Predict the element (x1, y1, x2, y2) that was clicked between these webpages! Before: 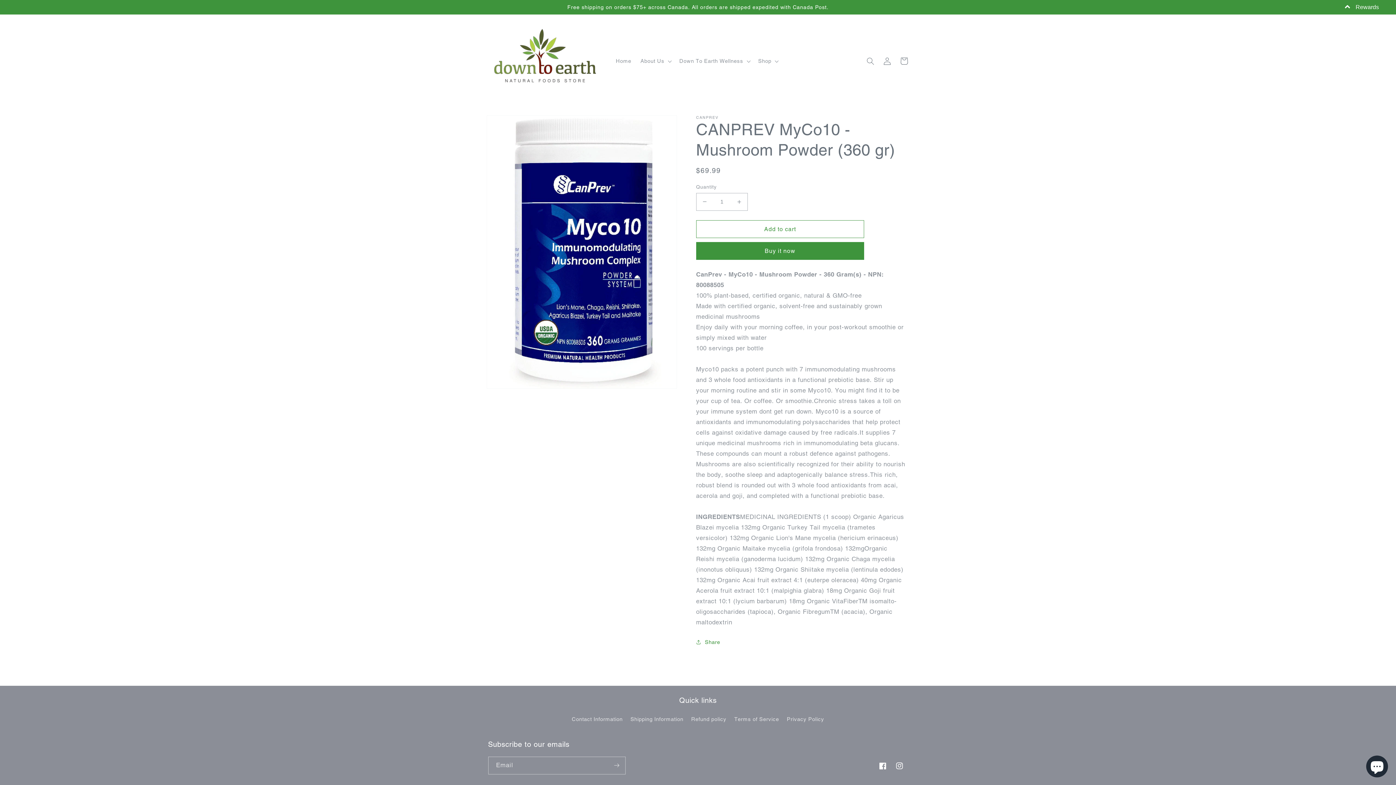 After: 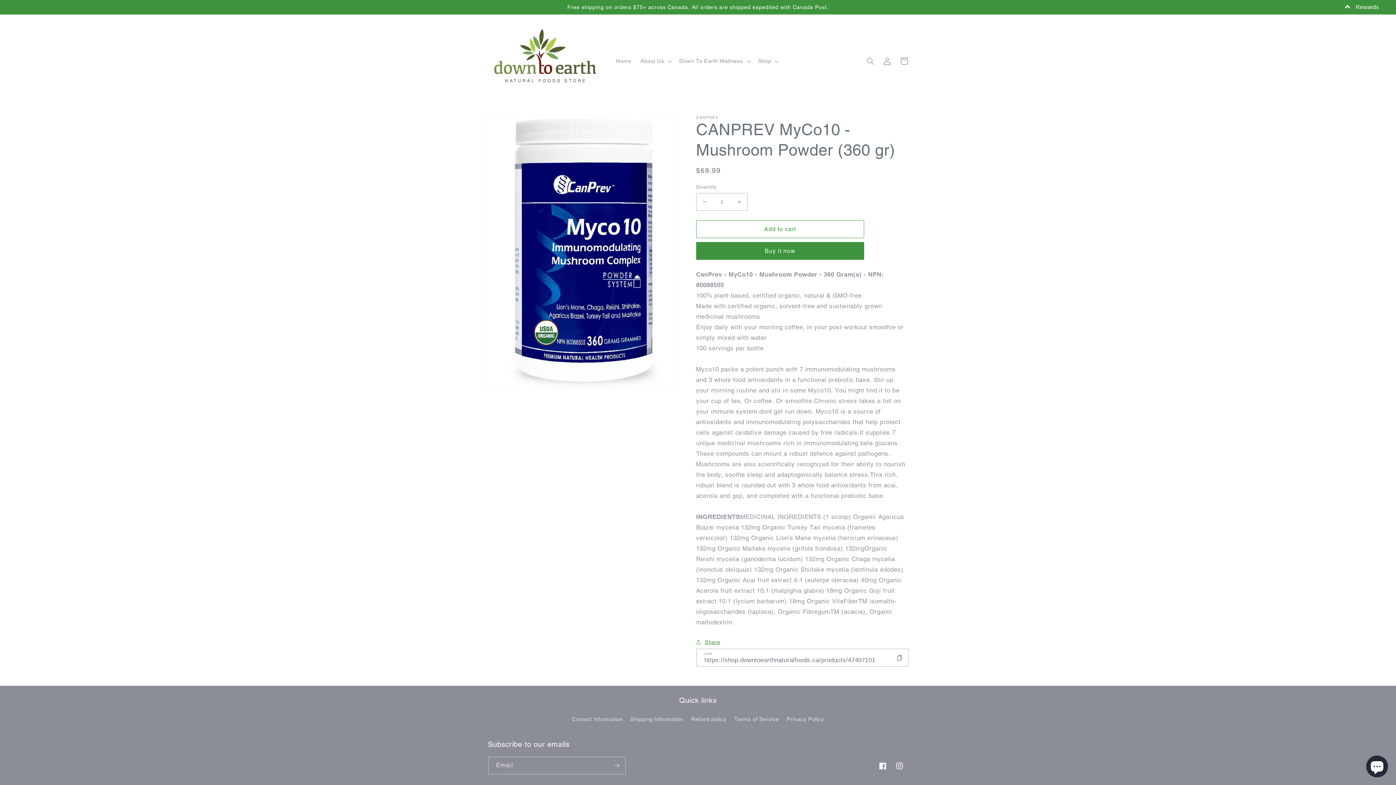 Action: label: Share bbox: (696, 637, 720, 646)